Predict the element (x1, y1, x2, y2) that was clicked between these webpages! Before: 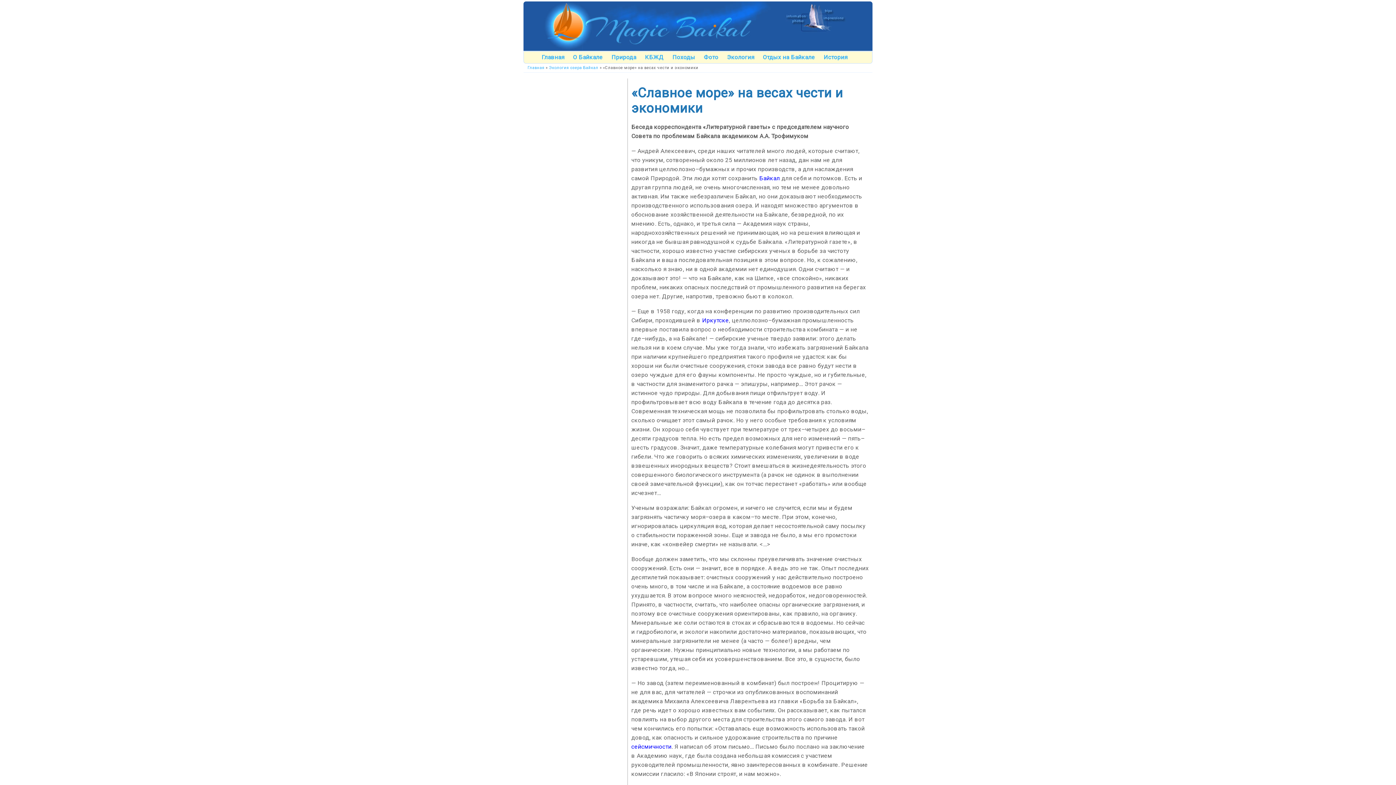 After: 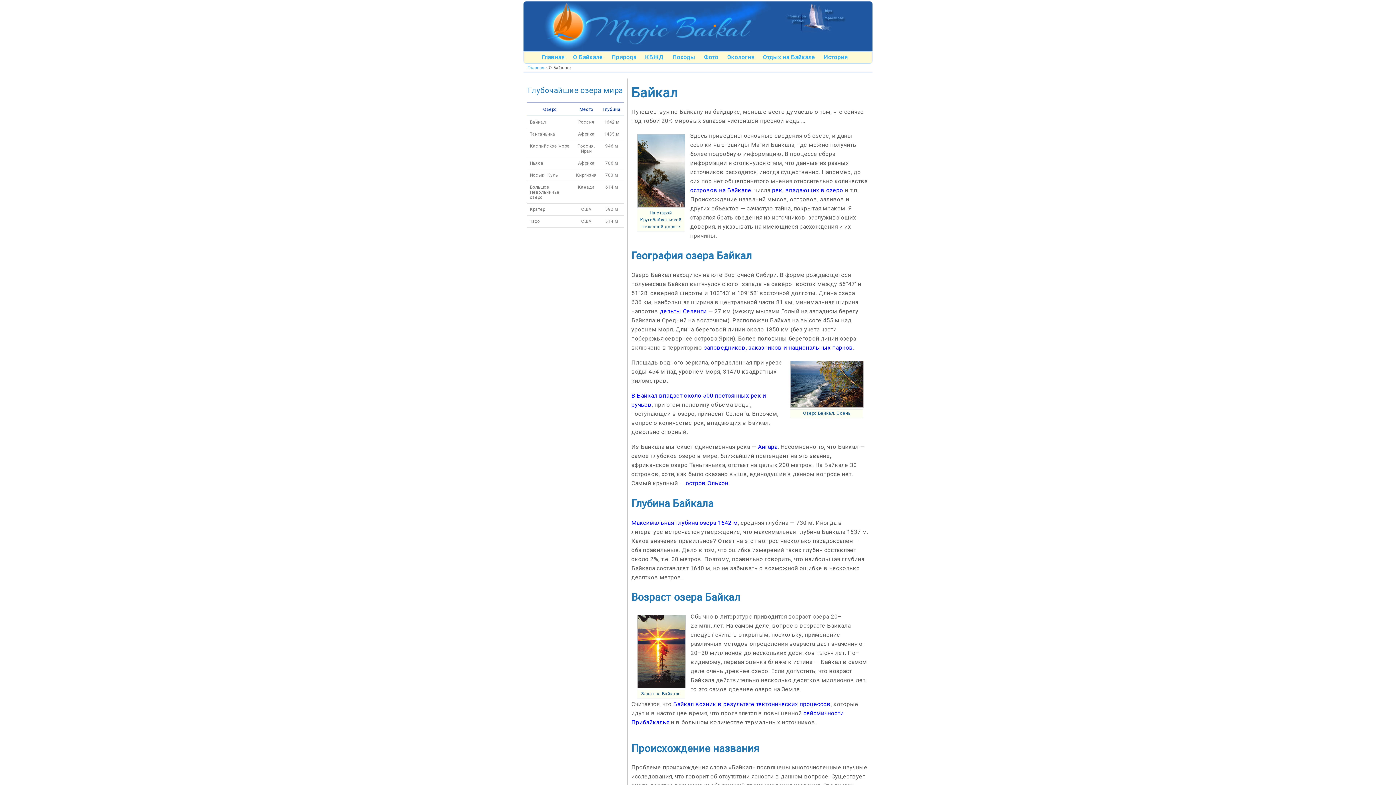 Action: label: Байкал bbox: (759, 174, 780, 181)